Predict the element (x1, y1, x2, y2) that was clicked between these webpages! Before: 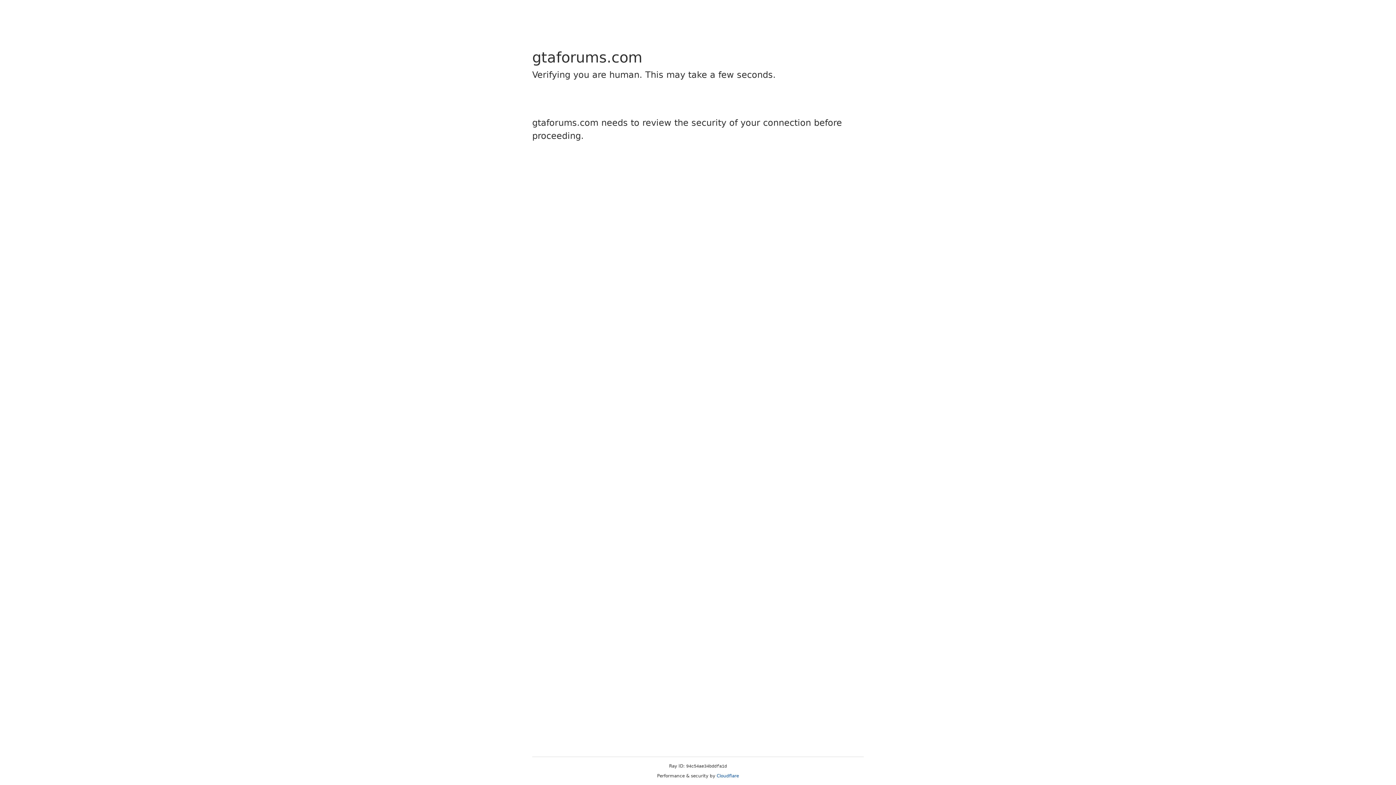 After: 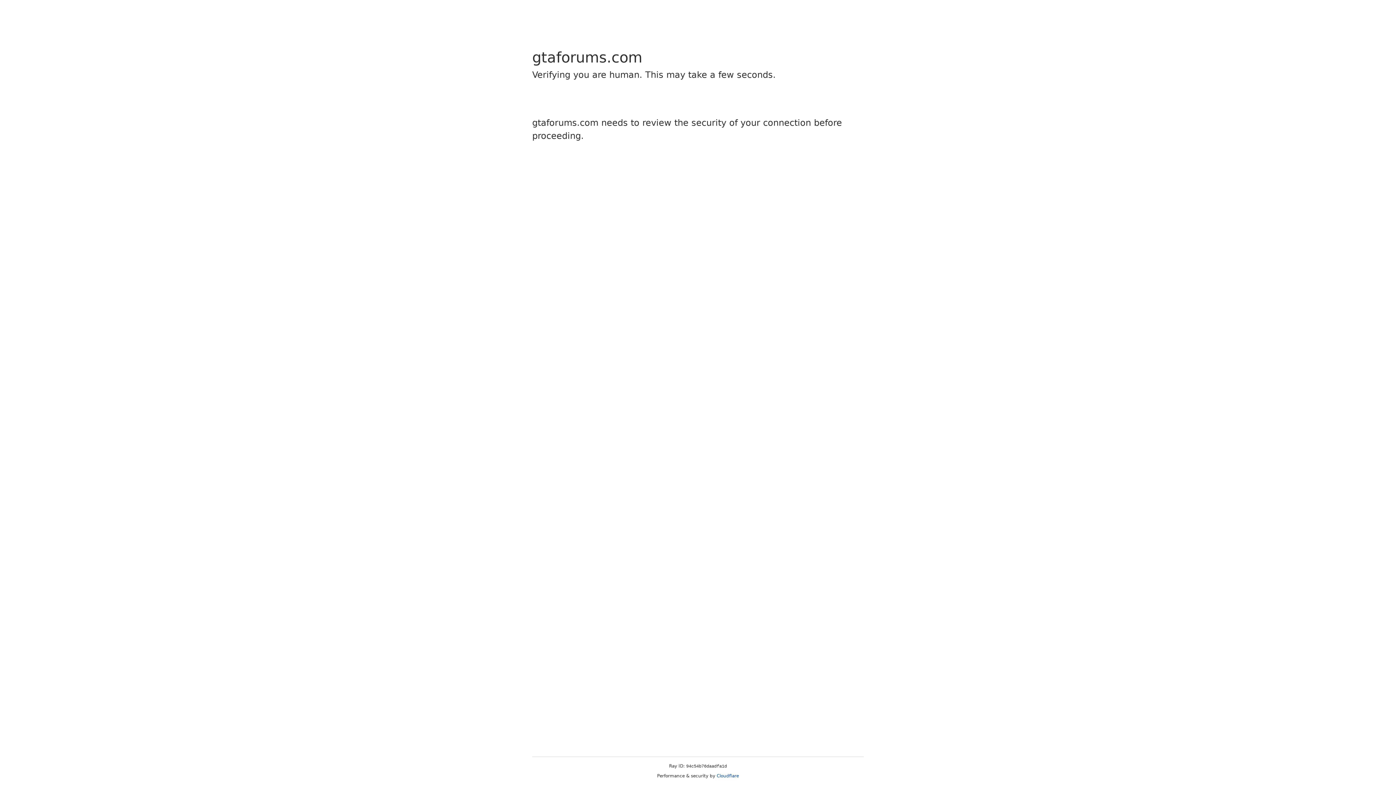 Action: bbox: (716, 773, 739, 778) label: Cloudflare